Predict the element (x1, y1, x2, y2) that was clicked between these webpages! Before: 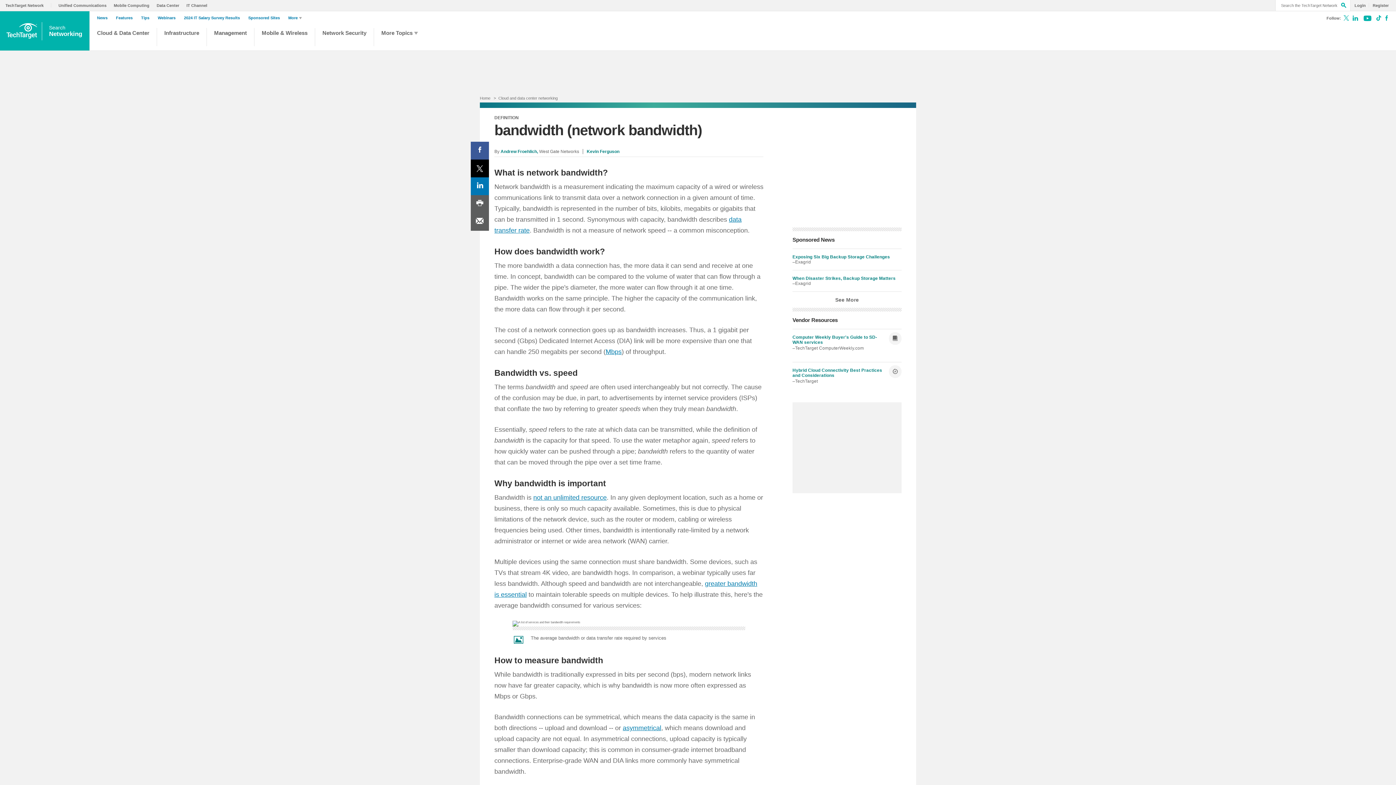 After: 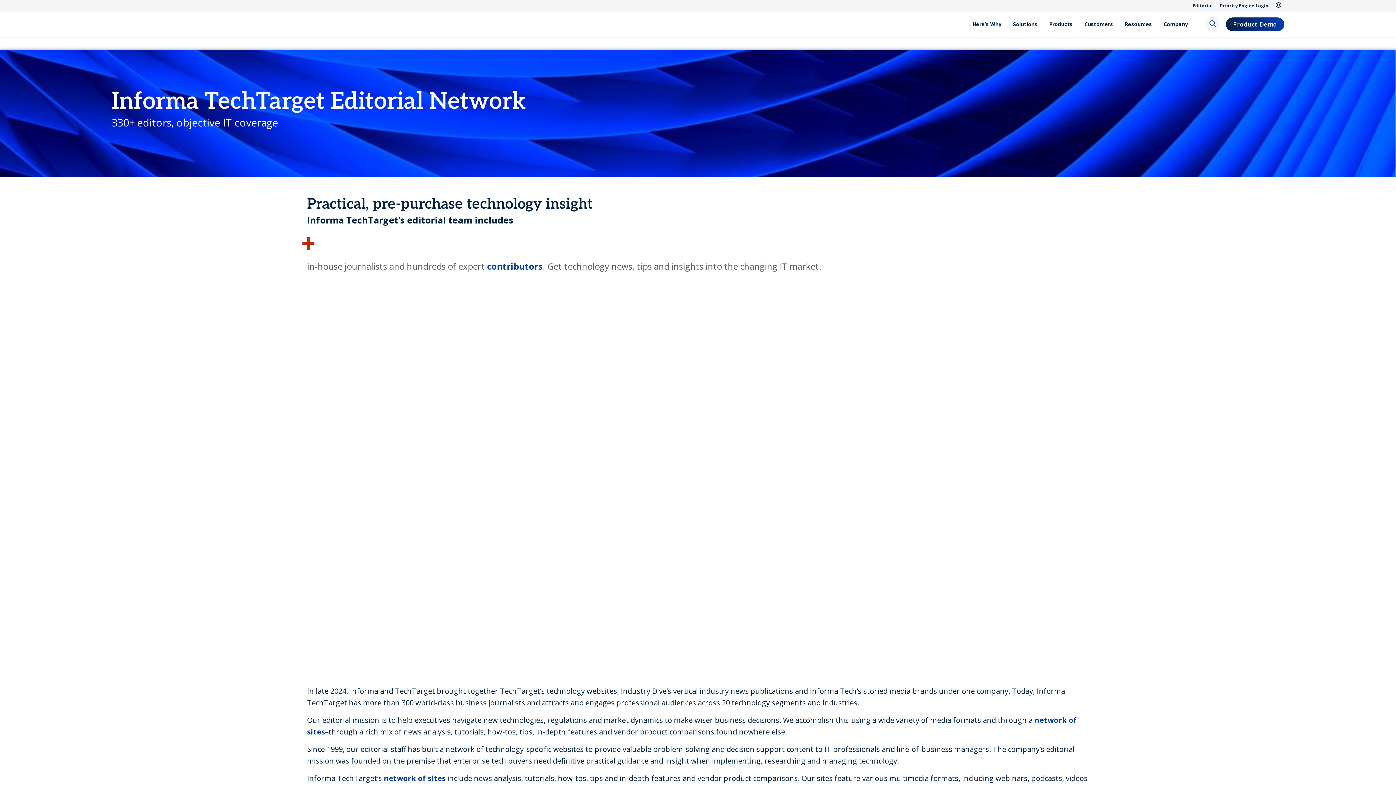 Action: label: TechTarget Network bbox: (5, 3, 51, 7)